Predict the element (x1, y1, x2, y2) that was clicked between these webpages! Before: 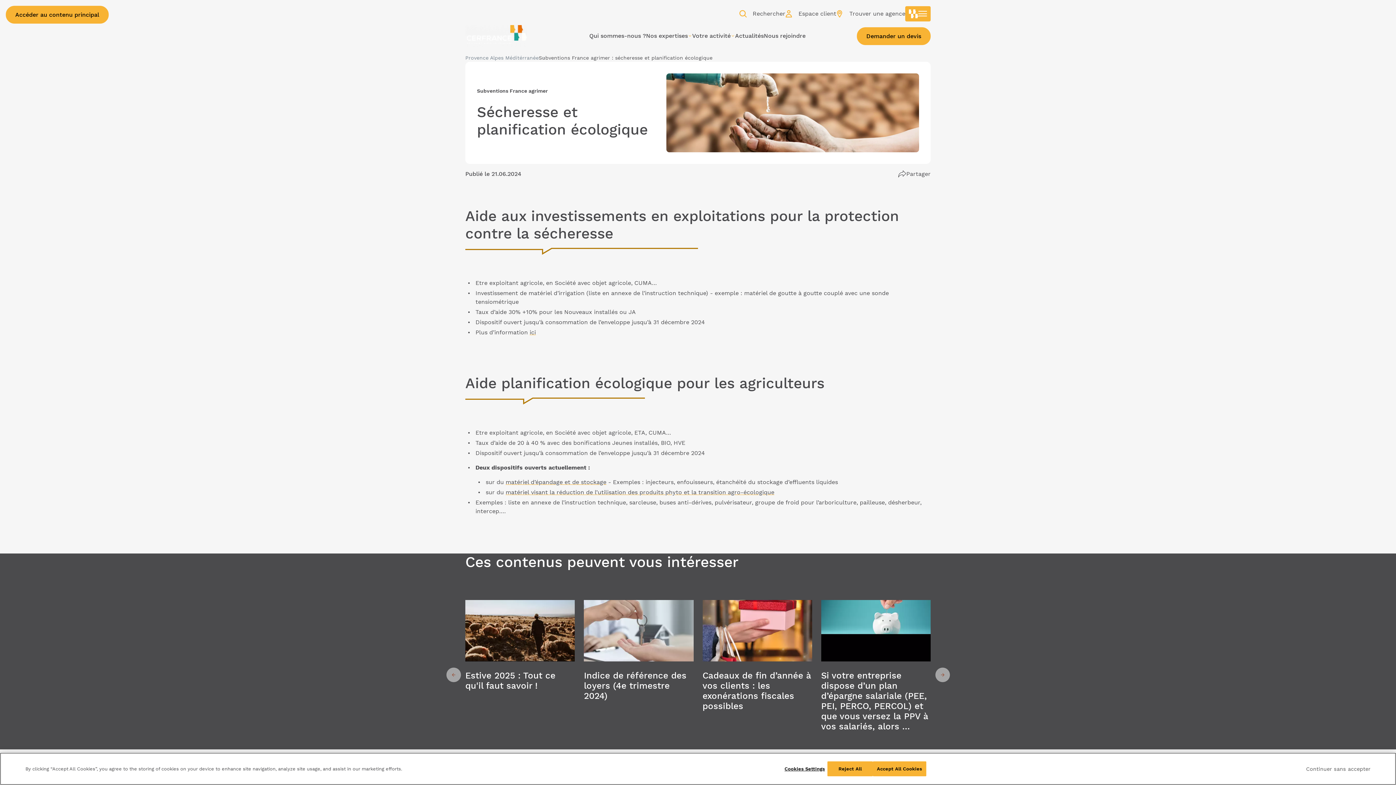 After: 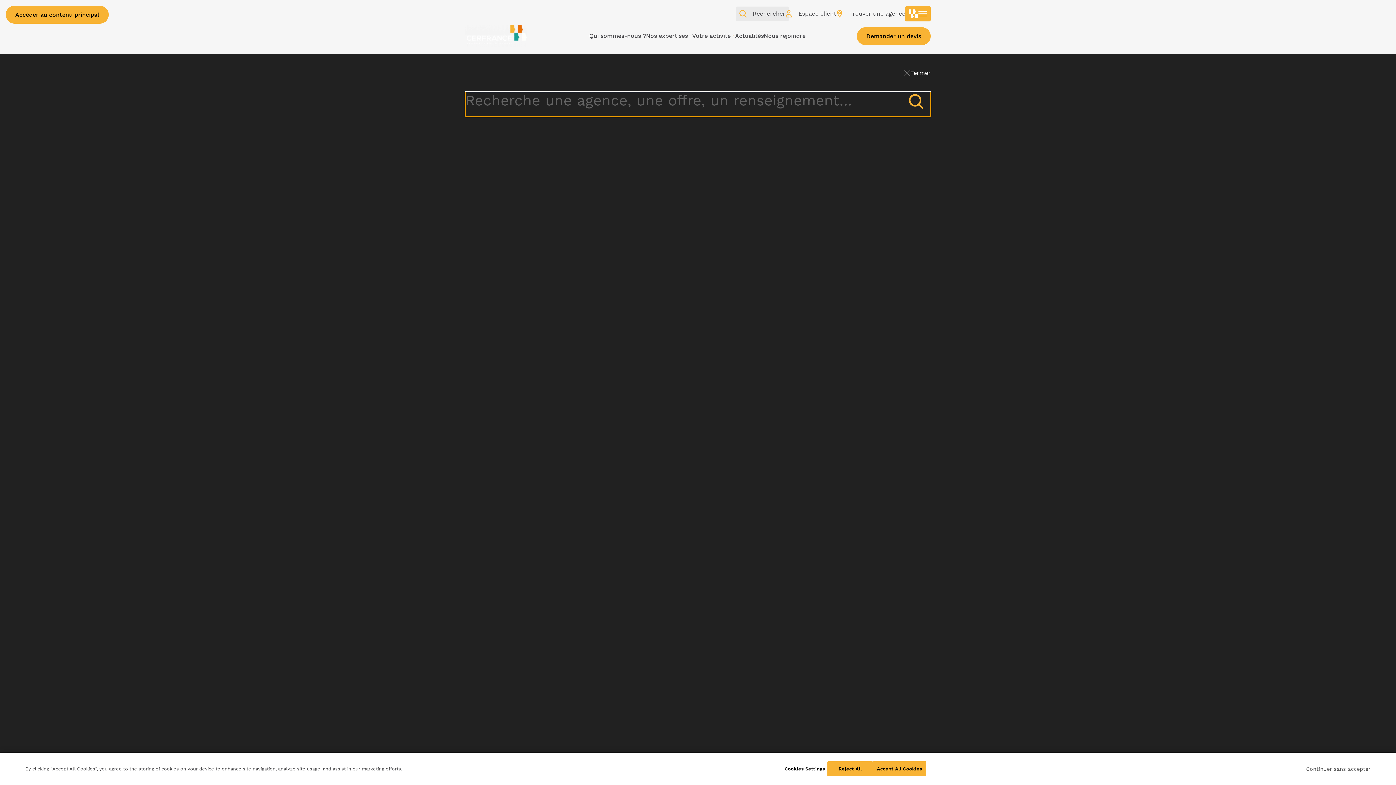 Action: bbox: (736, 6, 789, 21) label: Rechercher